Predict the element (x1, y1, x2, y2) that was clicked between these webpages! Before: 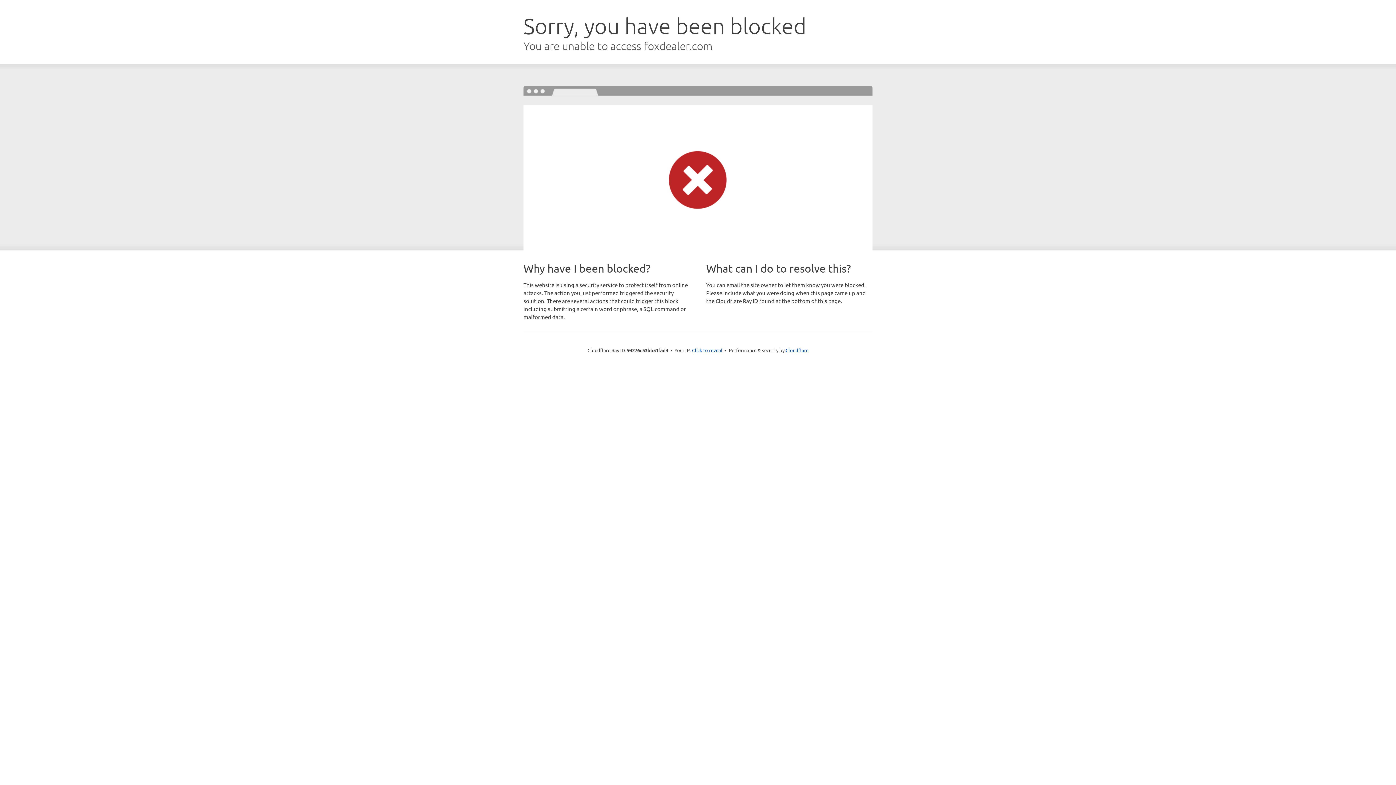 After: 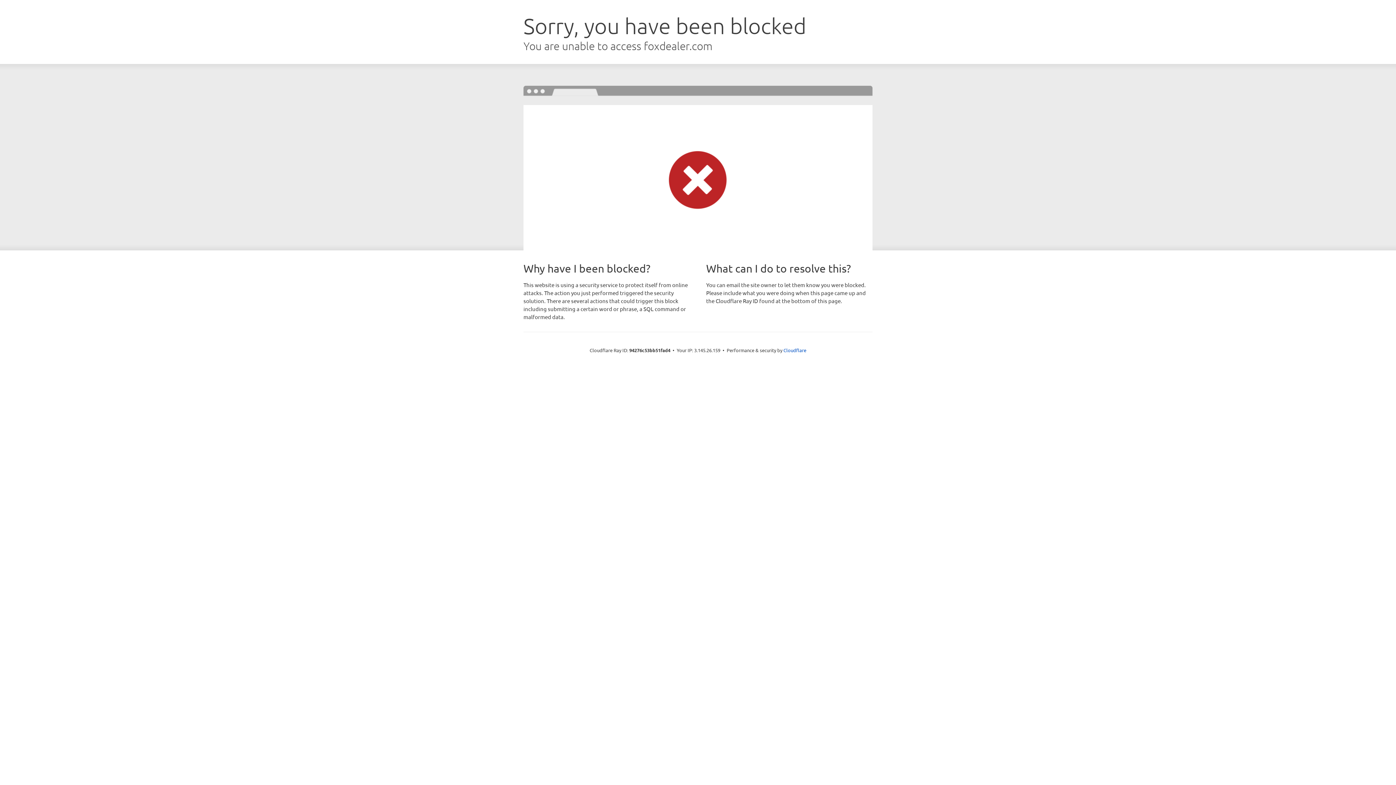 Action: bbox: (692, 346, 722, 353) label: Click to reveal